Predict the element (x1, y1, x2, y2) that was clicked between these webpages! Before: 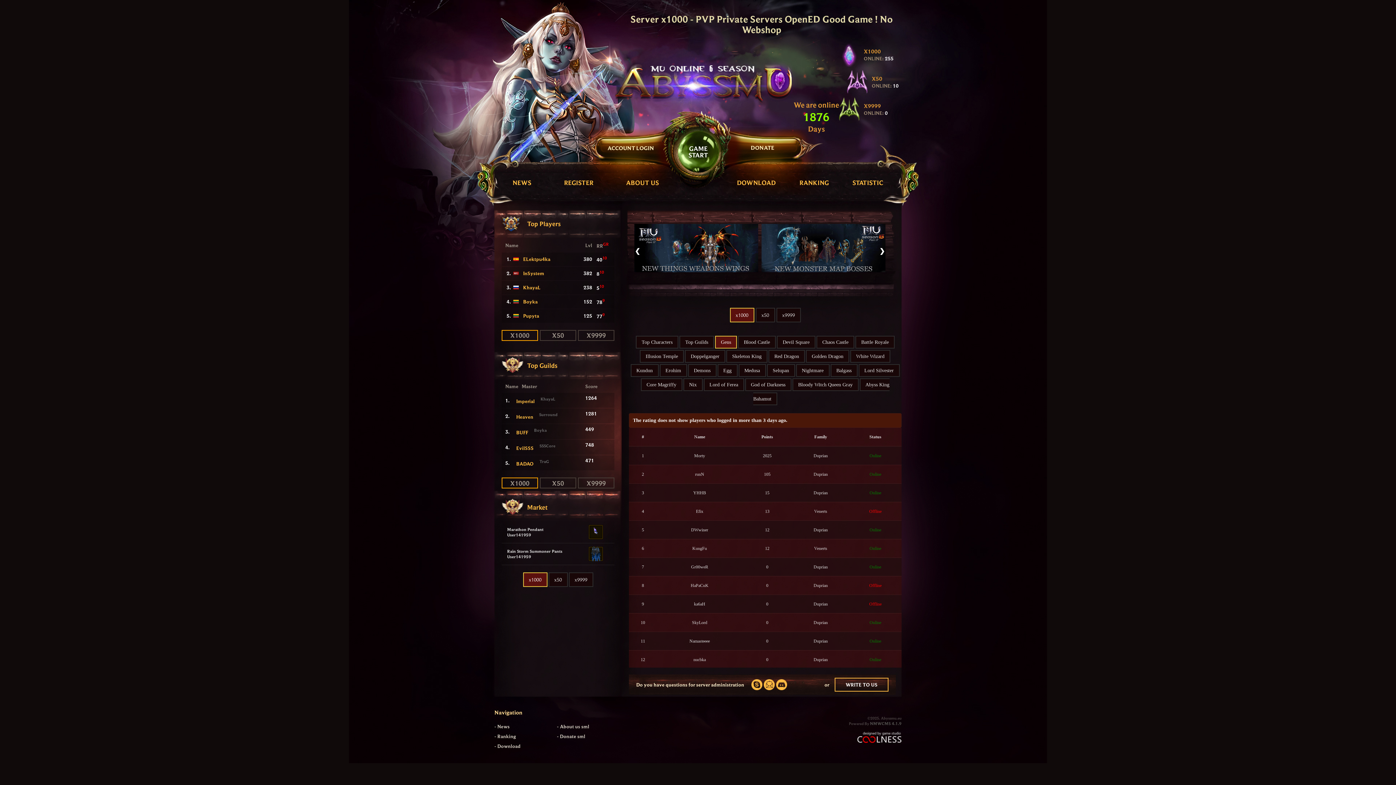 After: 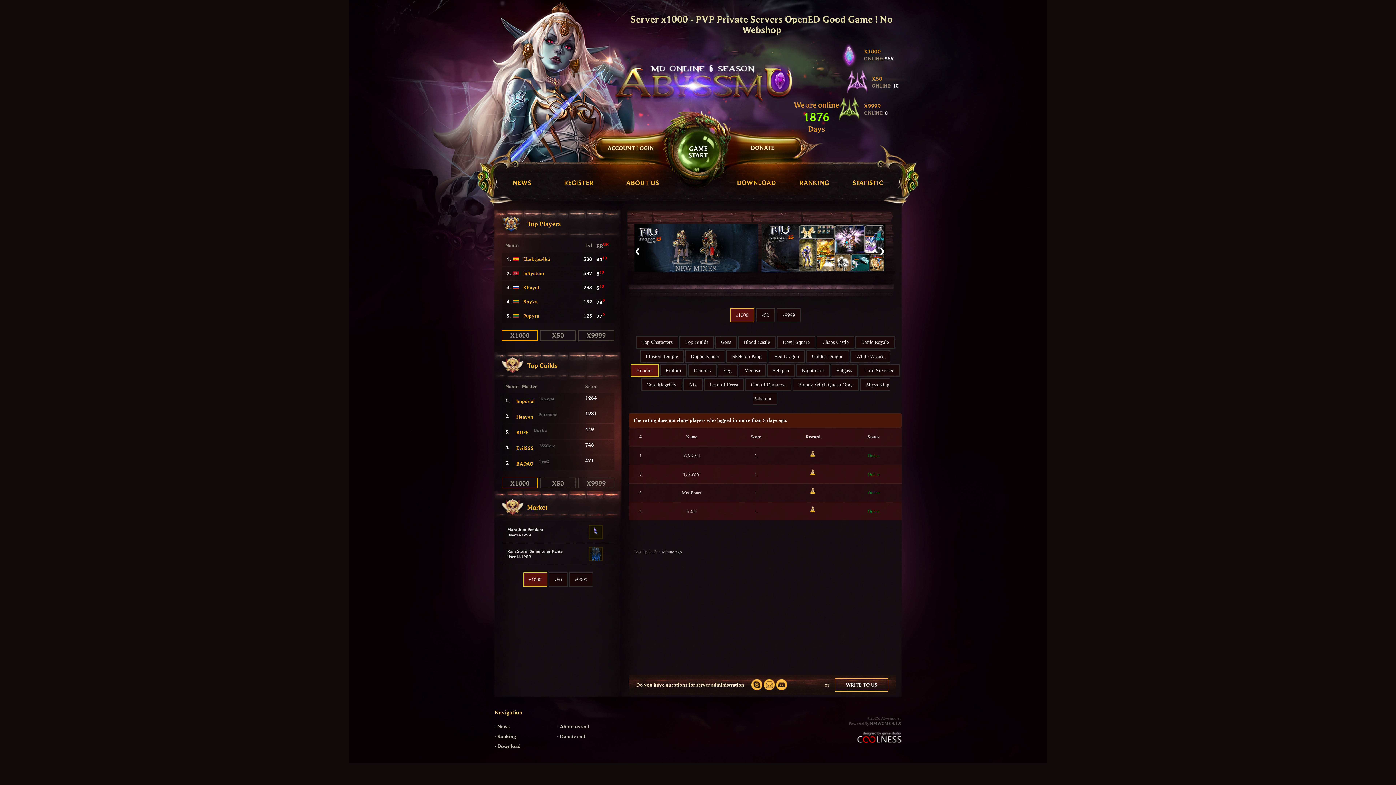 Action: bbox: (630, 364, 658, 377) label: Kundun